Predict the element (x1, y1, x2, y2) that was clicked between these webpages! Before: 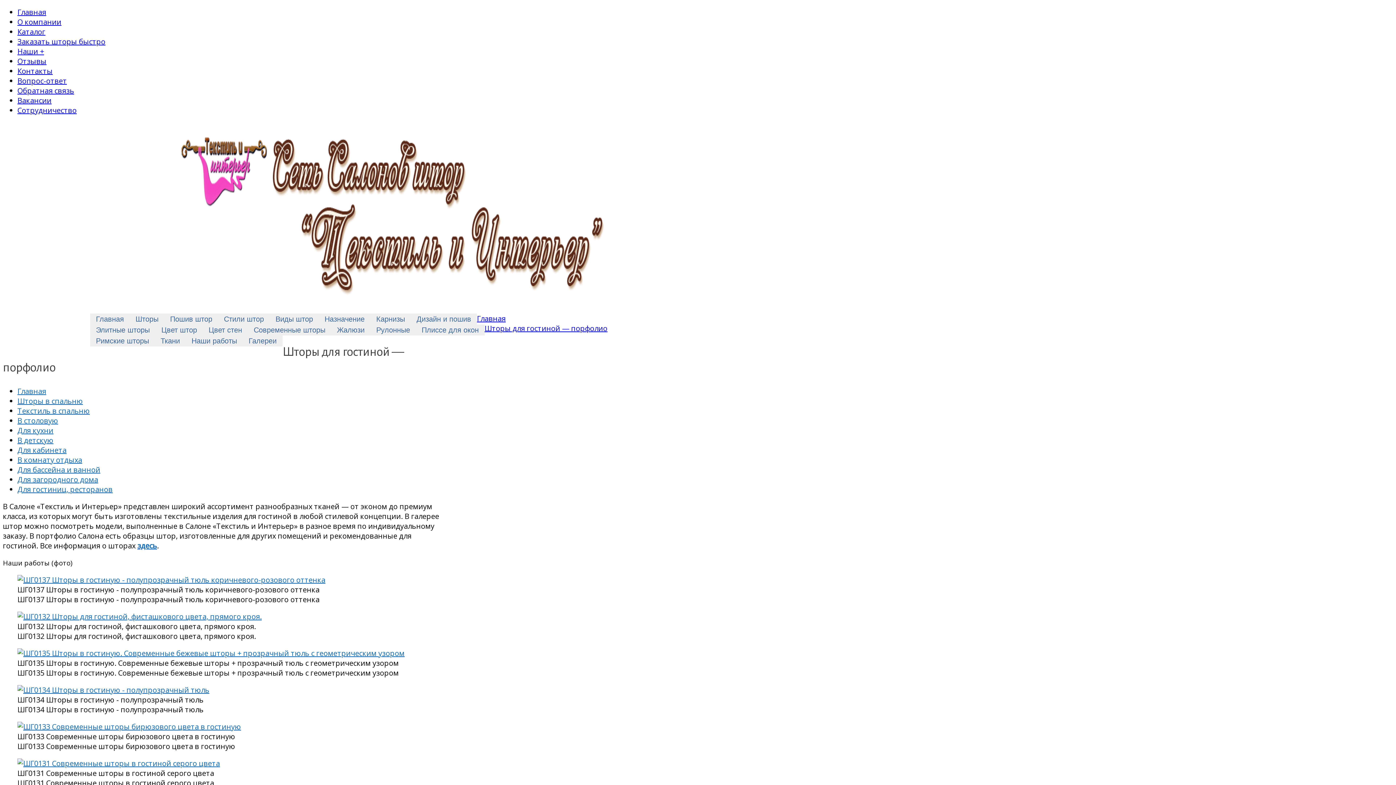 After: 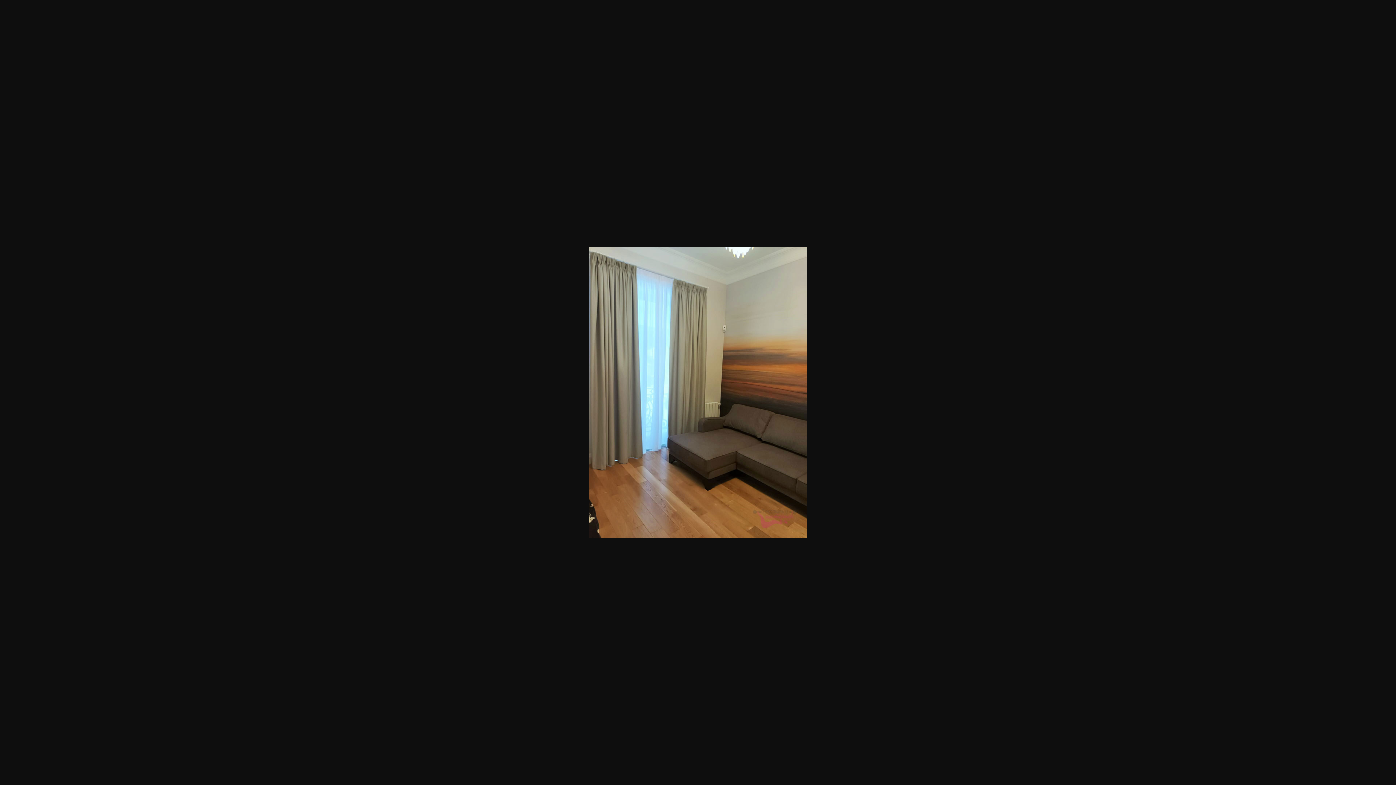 Action: bbox: (17, 611, 261, 621)